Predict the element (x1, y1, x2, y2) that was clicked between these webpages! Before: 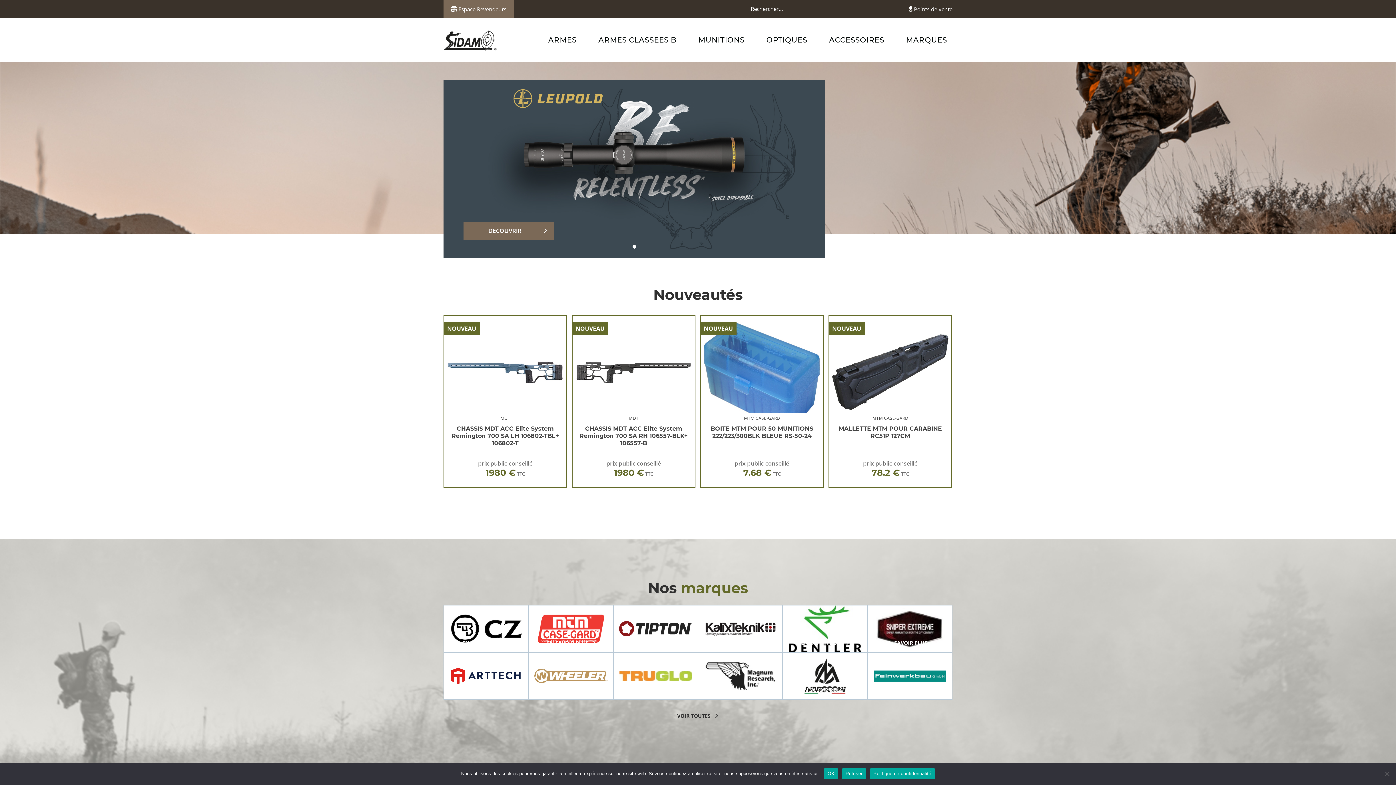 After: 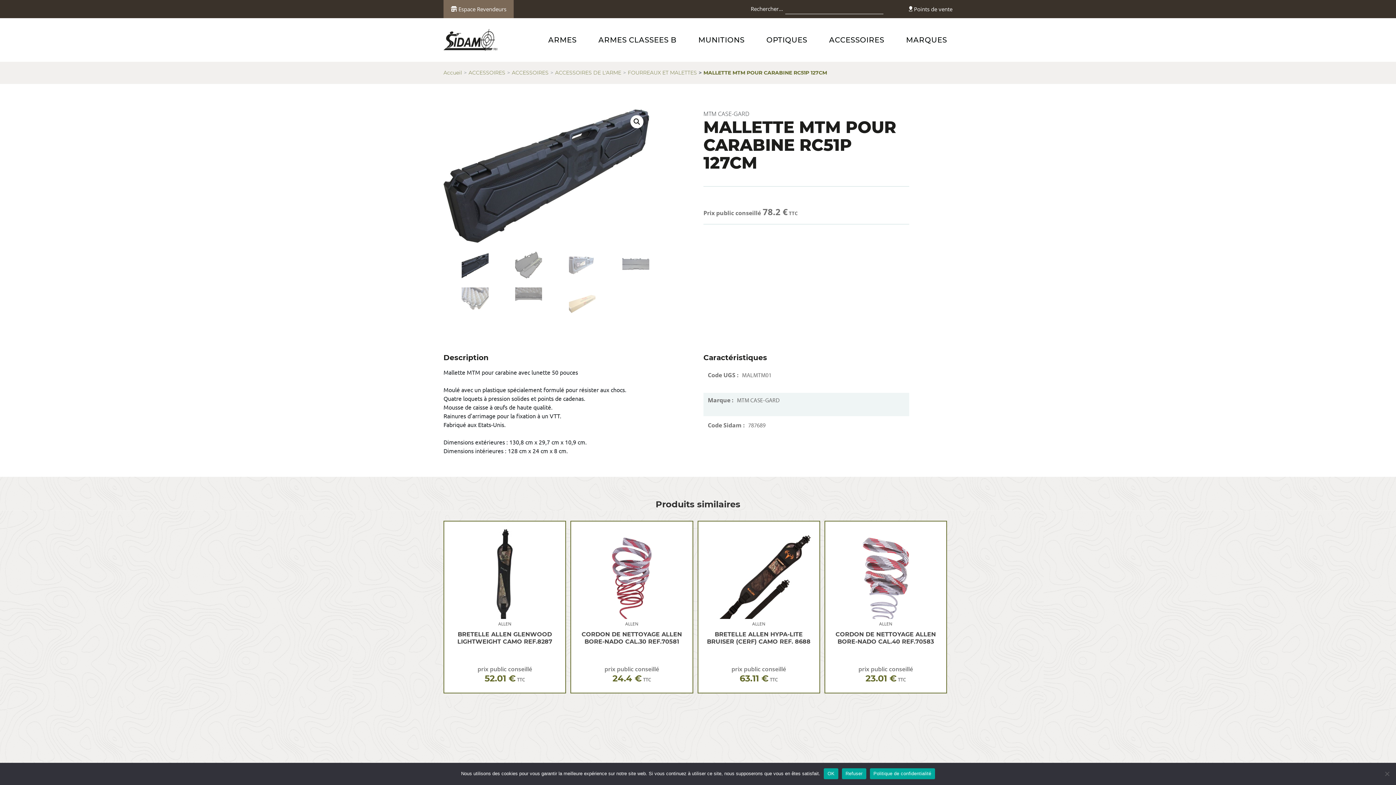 Action: label: prix public conseillé
78.2 € TTC bbox: (832, 458, 948, 478)